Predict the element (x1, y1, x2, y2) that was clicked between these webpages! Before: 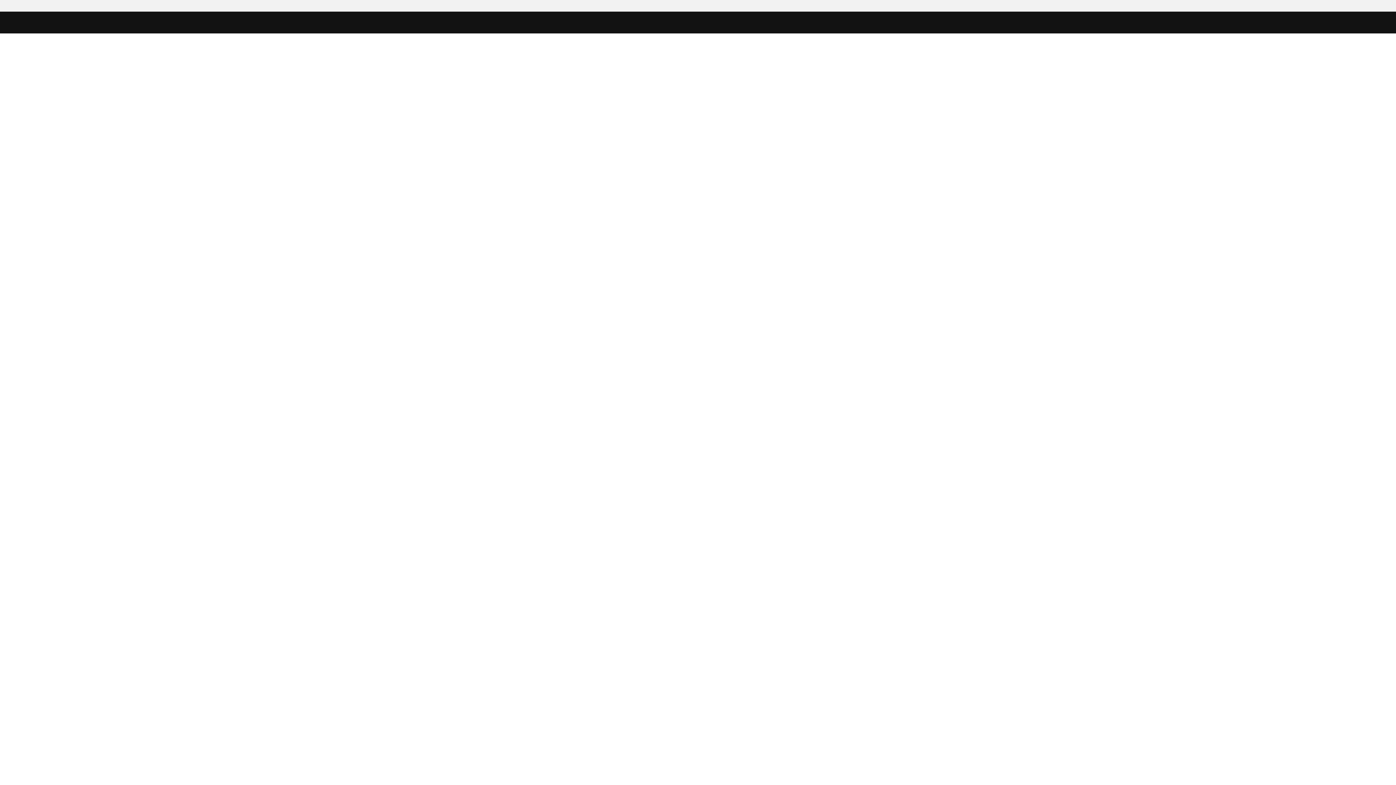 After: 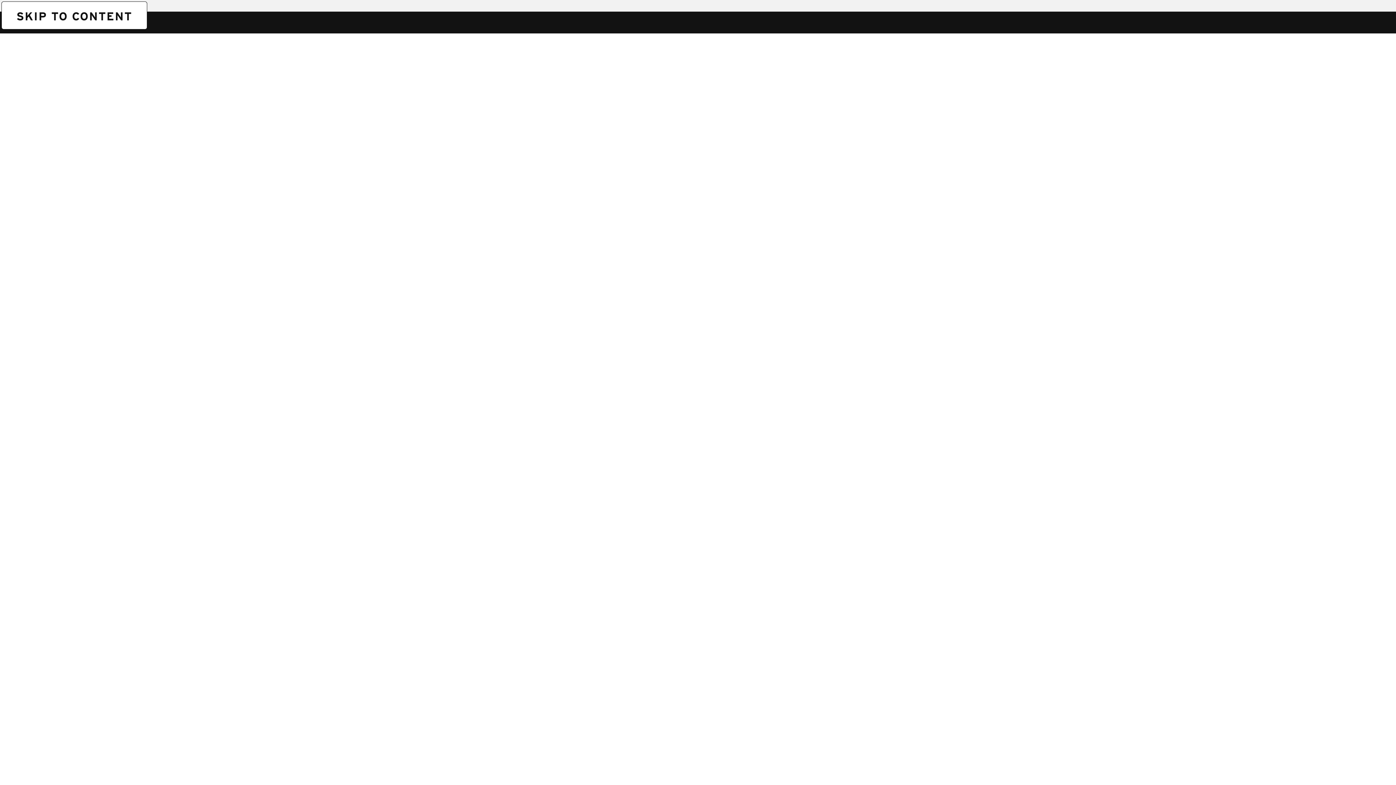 Action: bbox: (1, 1, 1, 1) label: SKIP TO CONTENT